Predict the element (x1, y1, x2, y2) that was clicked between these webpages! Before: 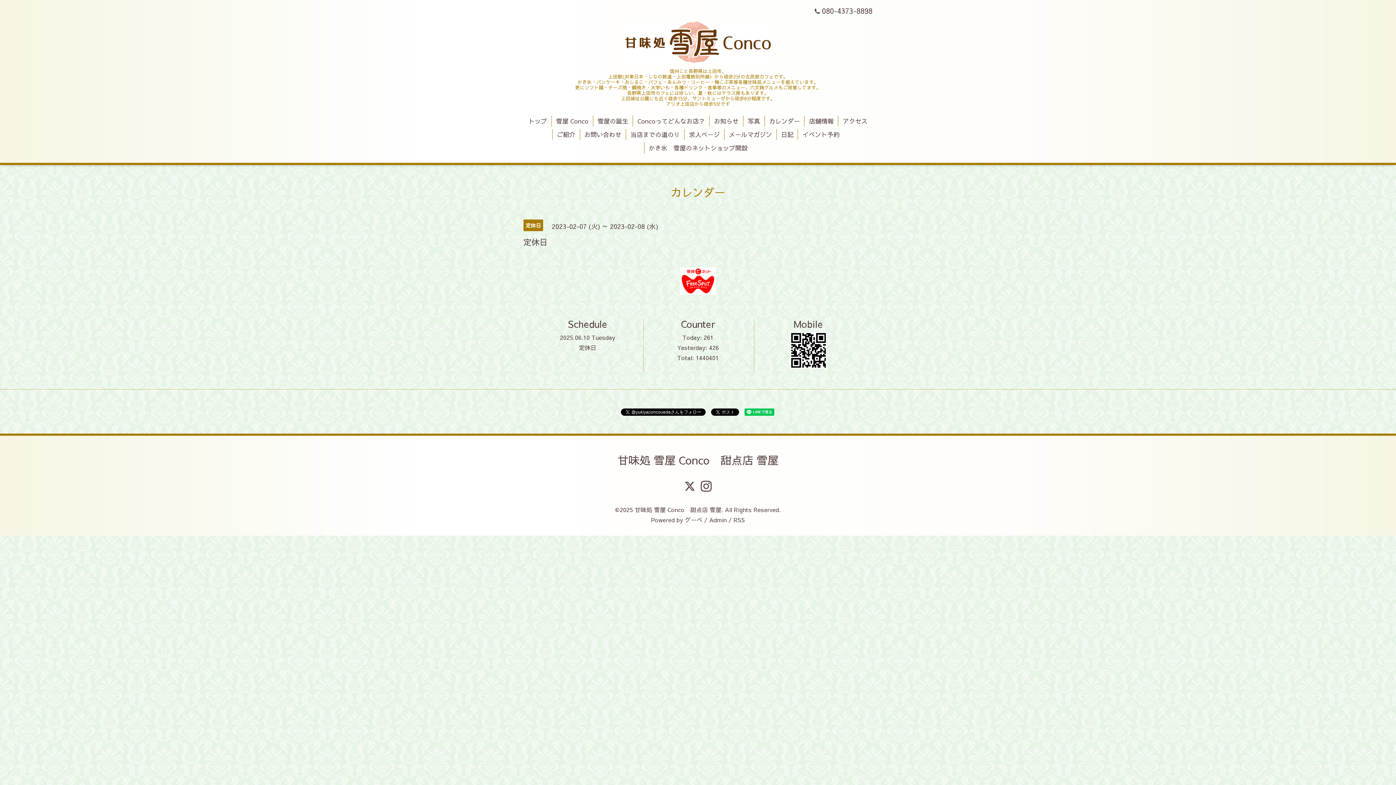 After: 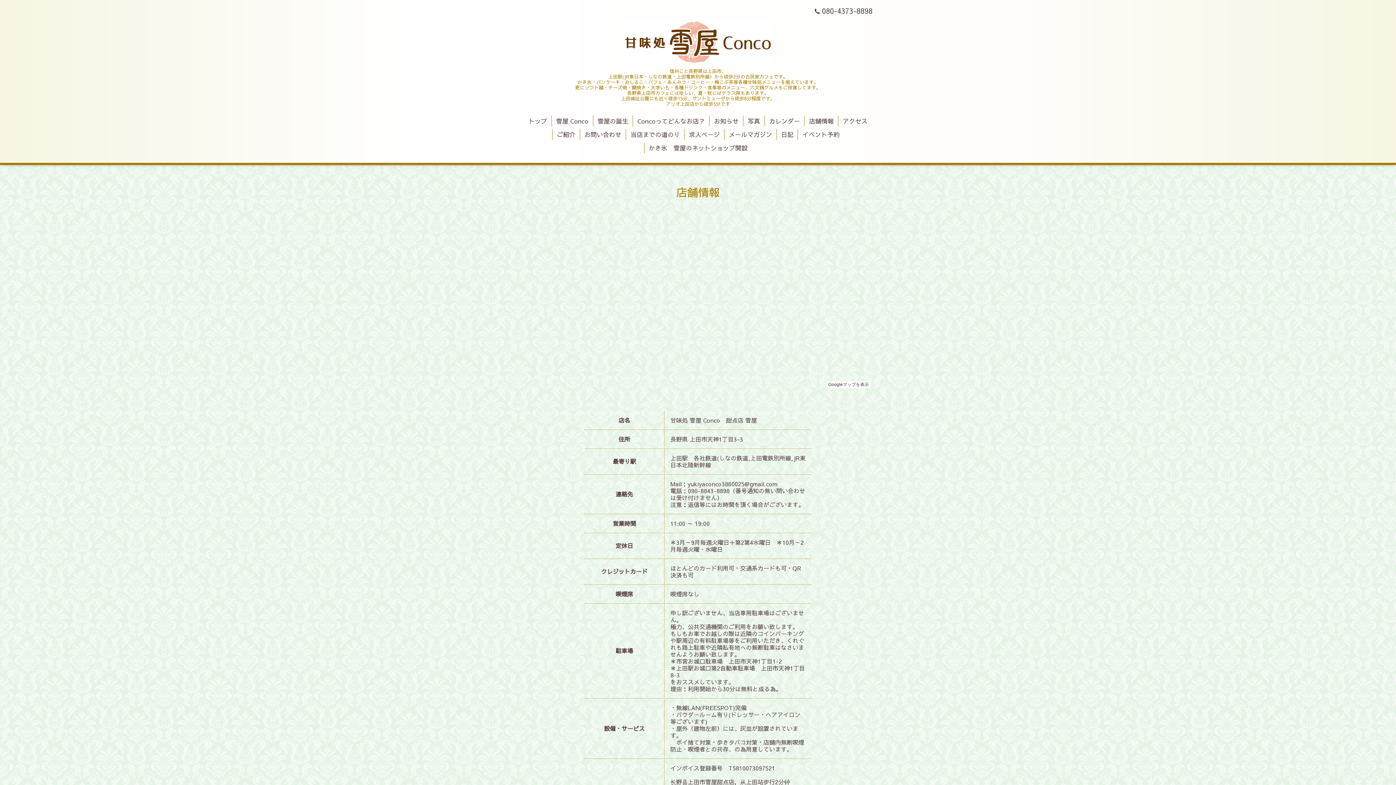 Action: label: 店舗情報 bbox: (804, 115, 838, 126)